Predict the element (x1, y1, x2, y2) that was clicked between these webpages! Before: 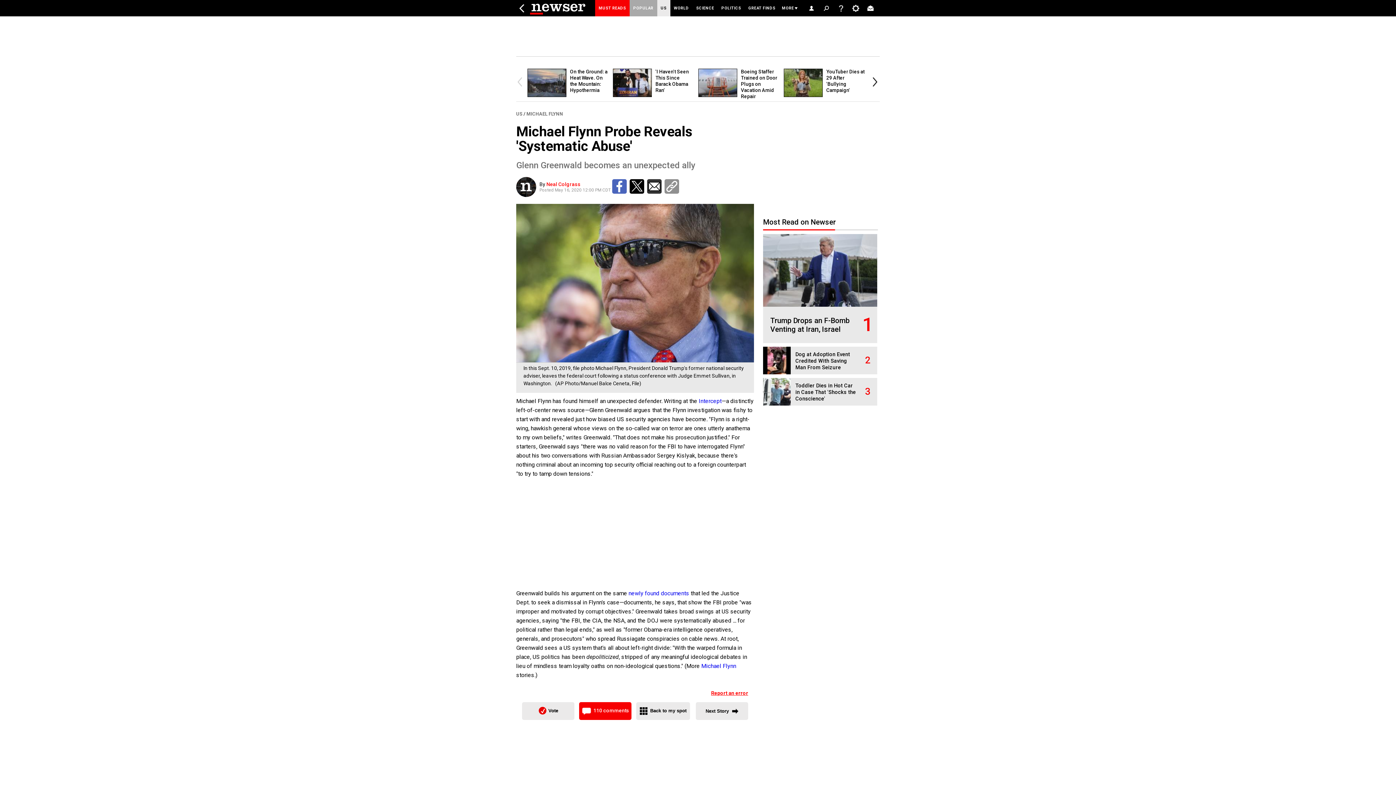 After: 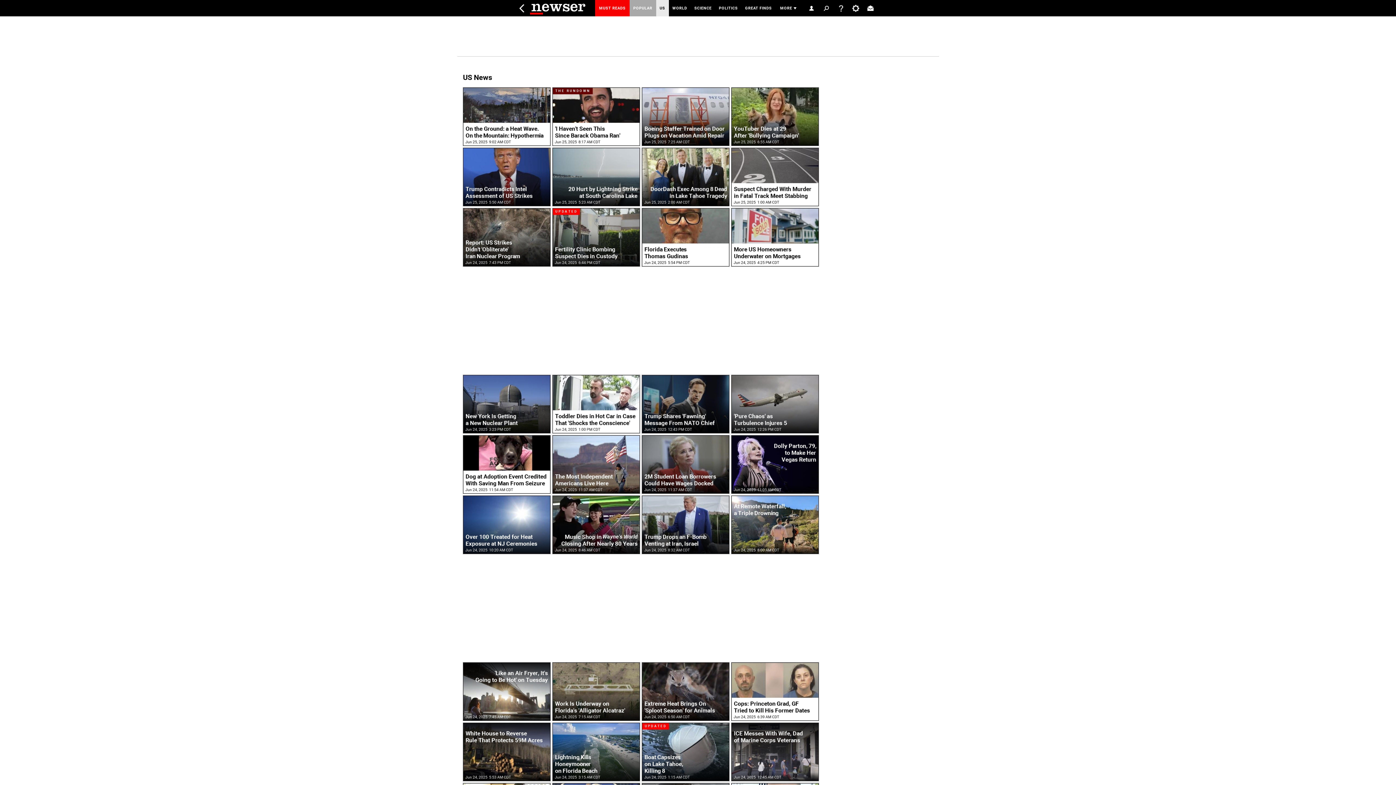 Action: label: US bbox: (657, 0, 670, 16)